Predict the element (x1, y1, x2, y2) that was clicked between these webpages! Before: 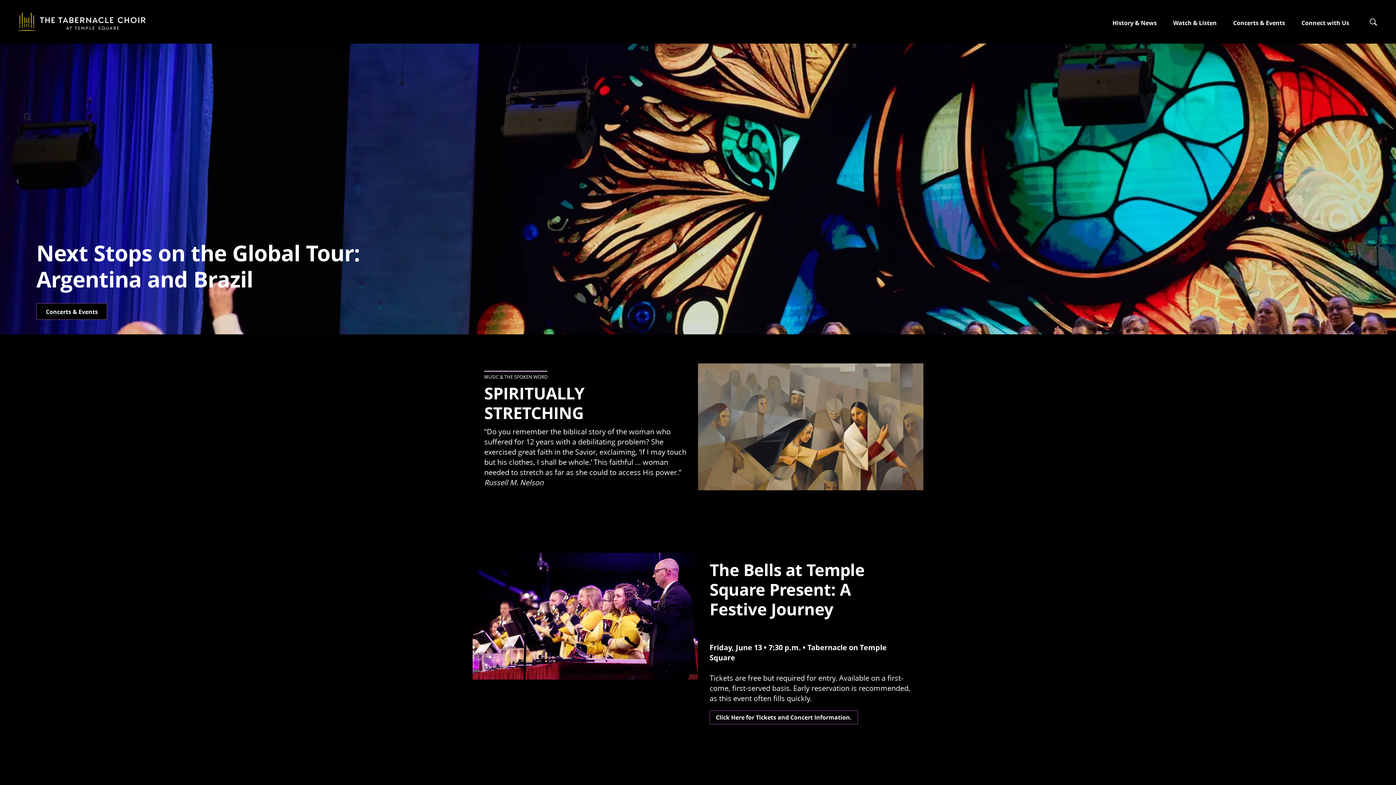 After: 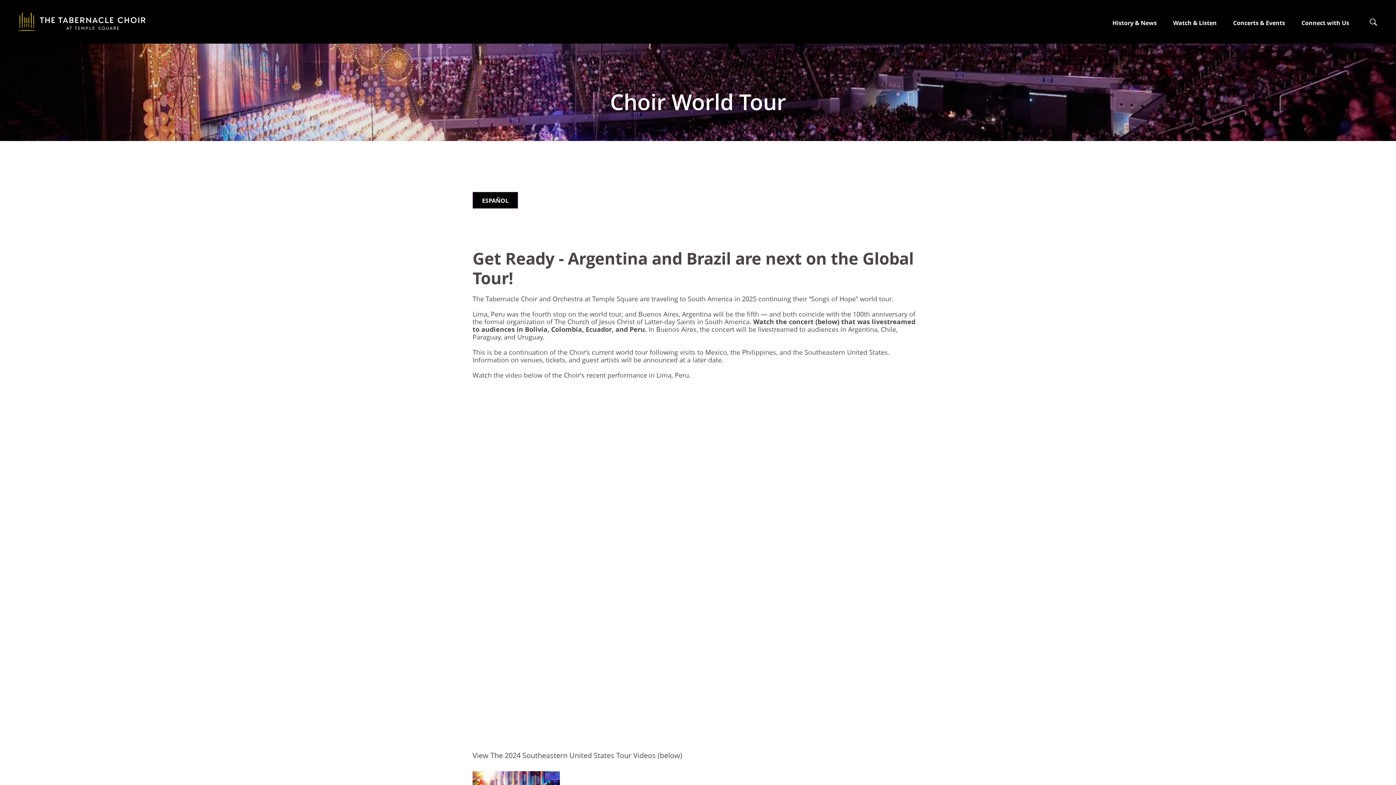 Action: bbox: (36, 303, 107, 320) label: Concerts & Events